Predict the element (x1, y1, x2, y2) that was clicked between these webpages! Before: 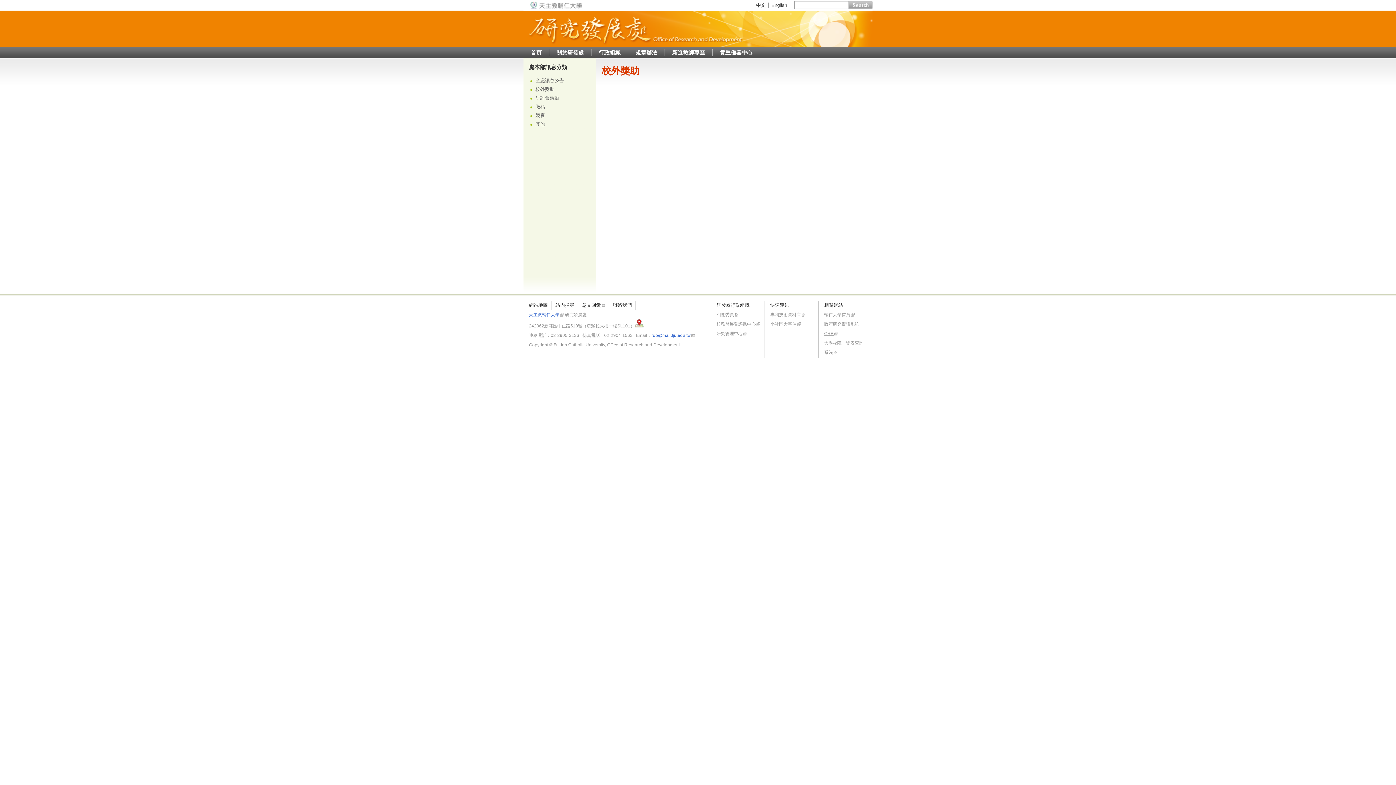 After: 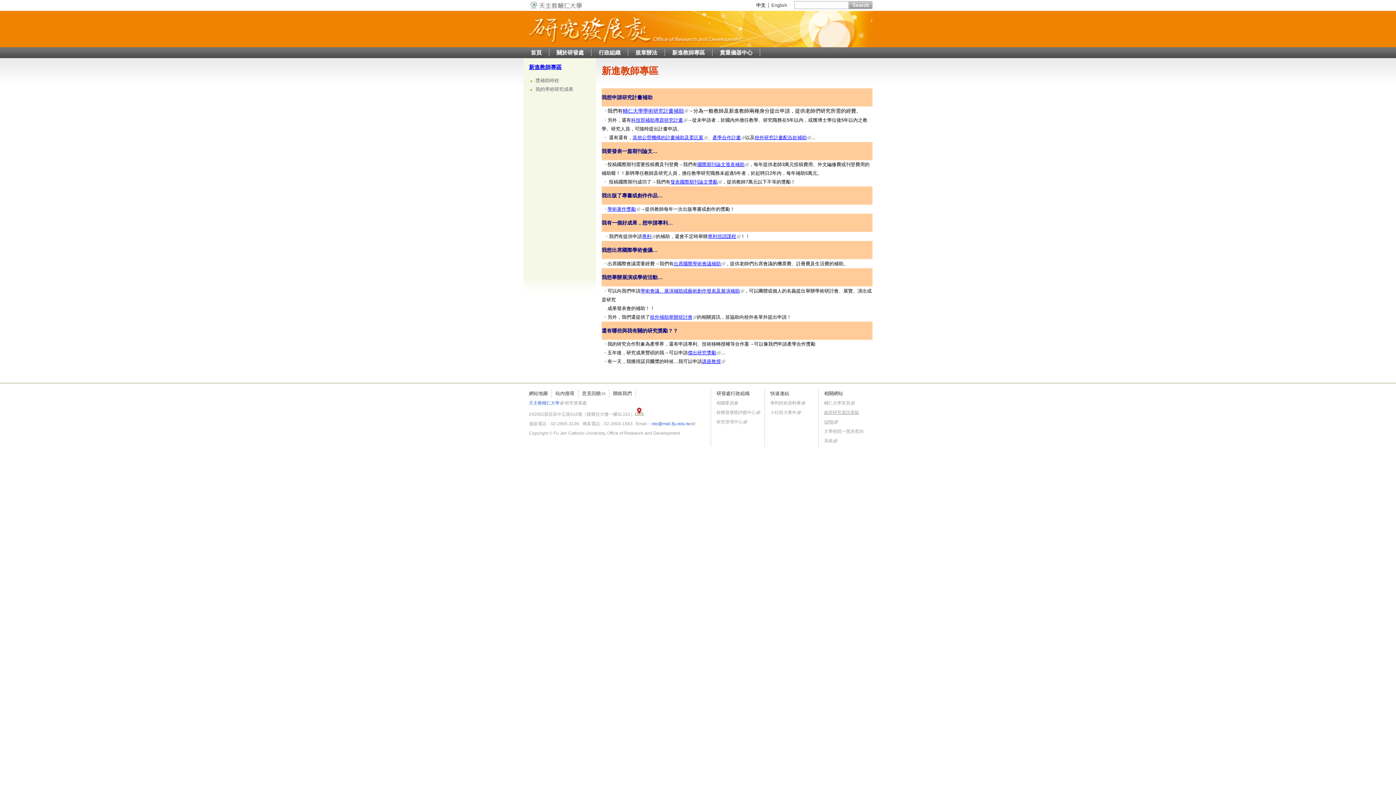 Action: label: 新進教師專區 bbox: (672, 49, 705, 56)